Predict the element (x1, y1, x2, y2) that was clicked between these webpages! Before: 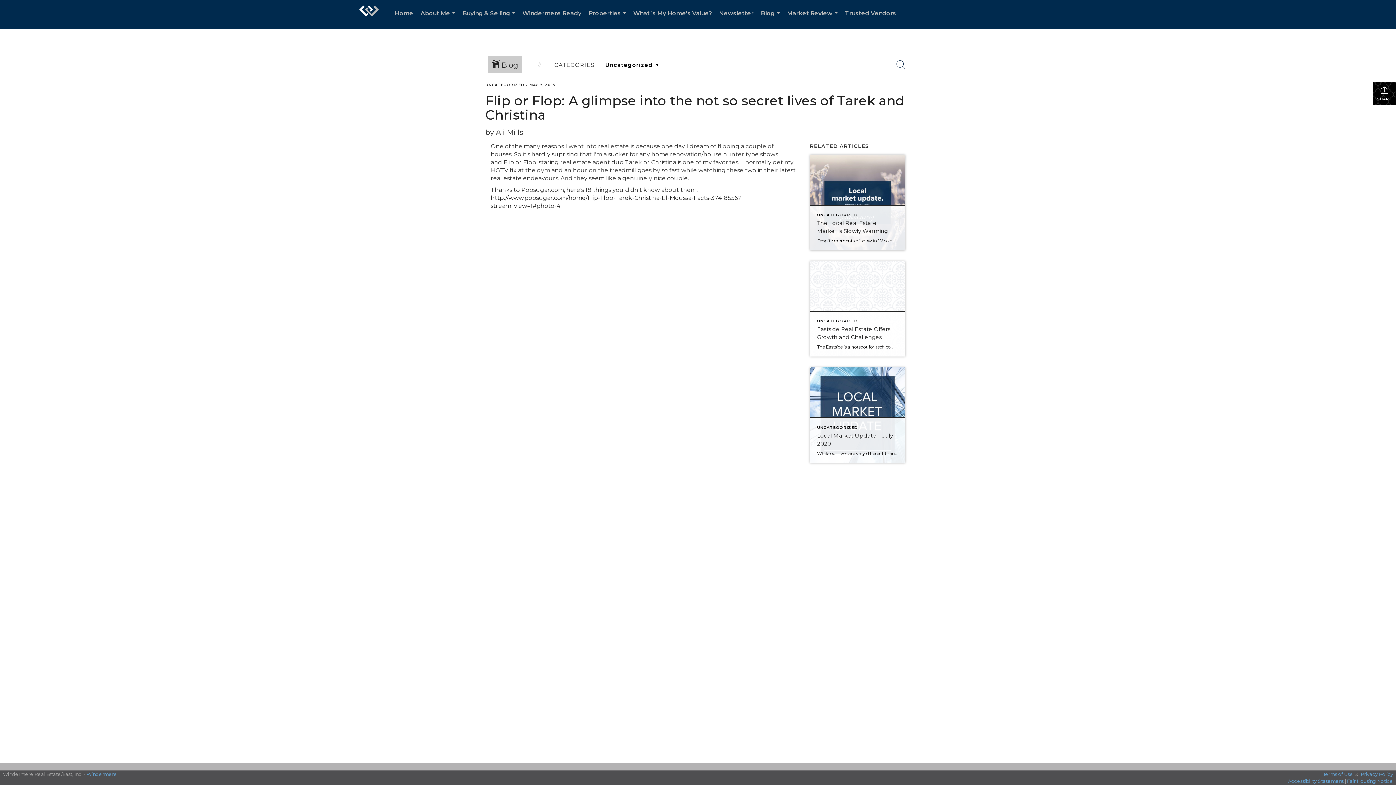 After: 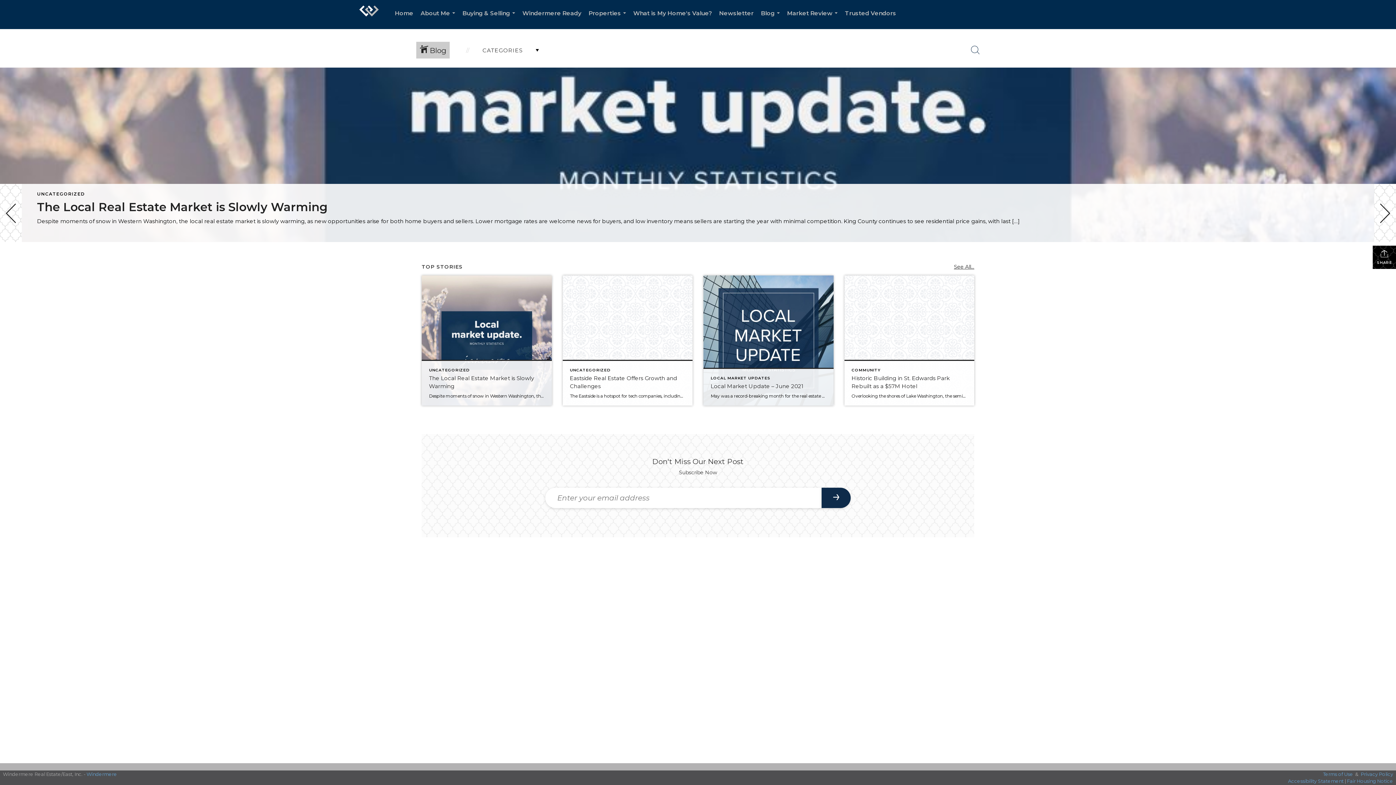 Action: label:  Blog bbox: (482, 50, 527, 78)